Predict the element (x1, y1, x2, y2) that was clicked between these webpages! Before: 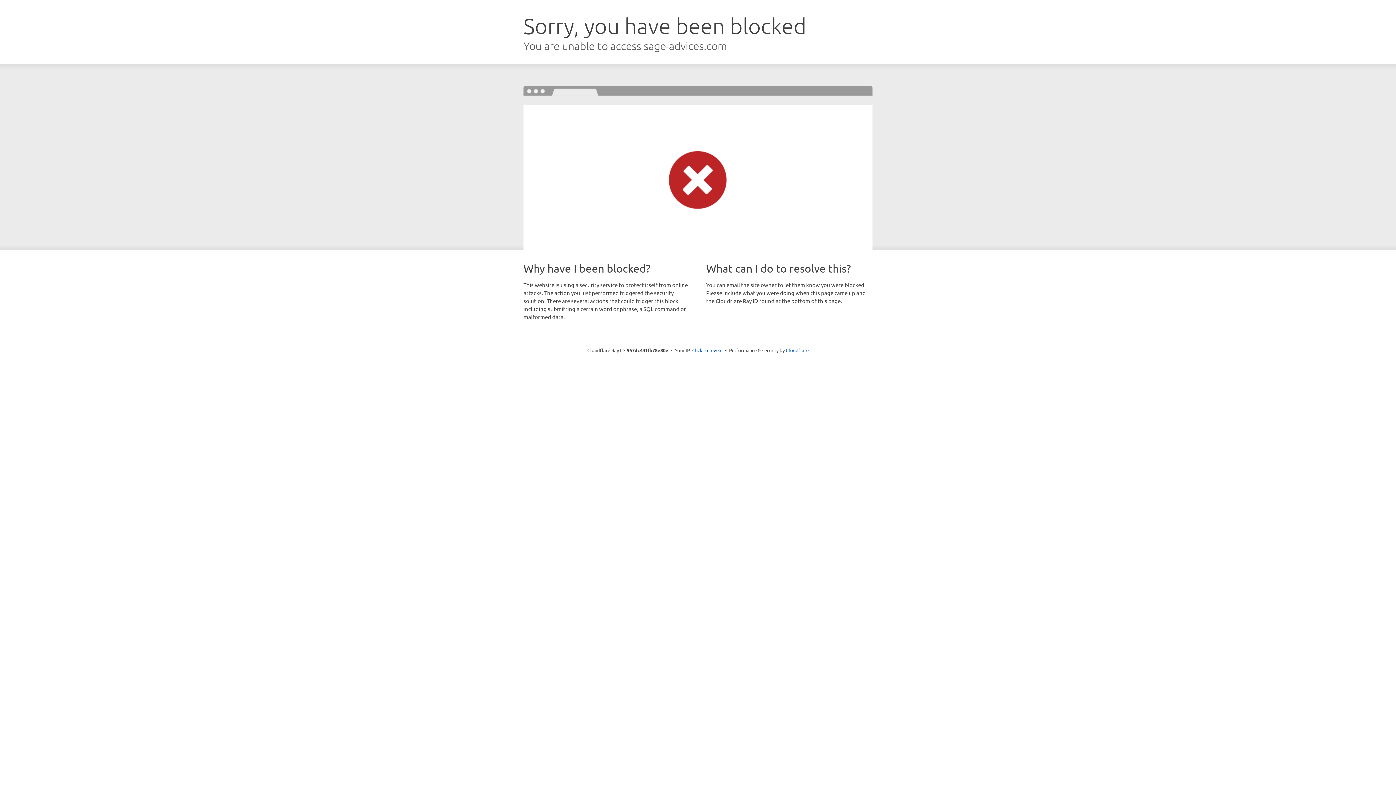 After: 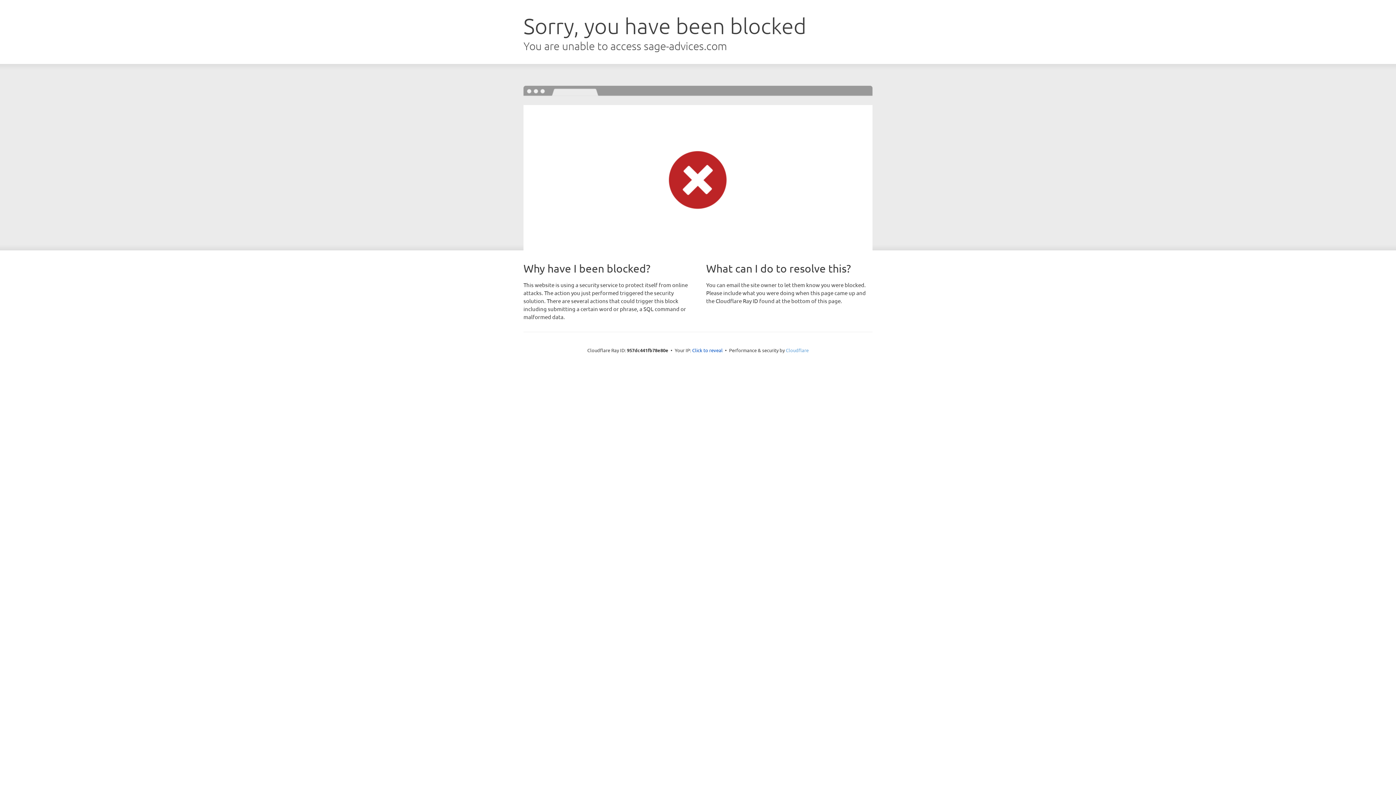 Action: bbox: (786, 347, 808, 353) label: Cloudflare